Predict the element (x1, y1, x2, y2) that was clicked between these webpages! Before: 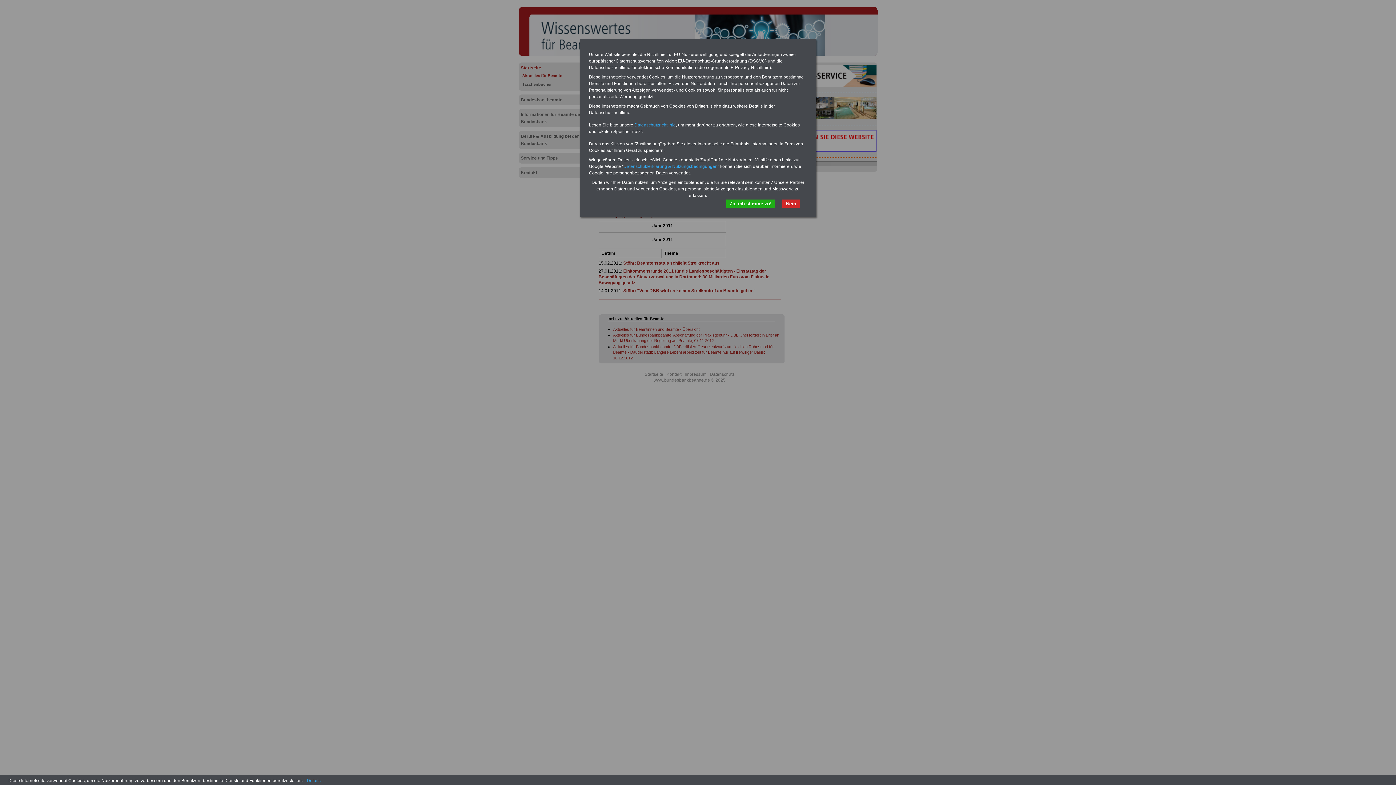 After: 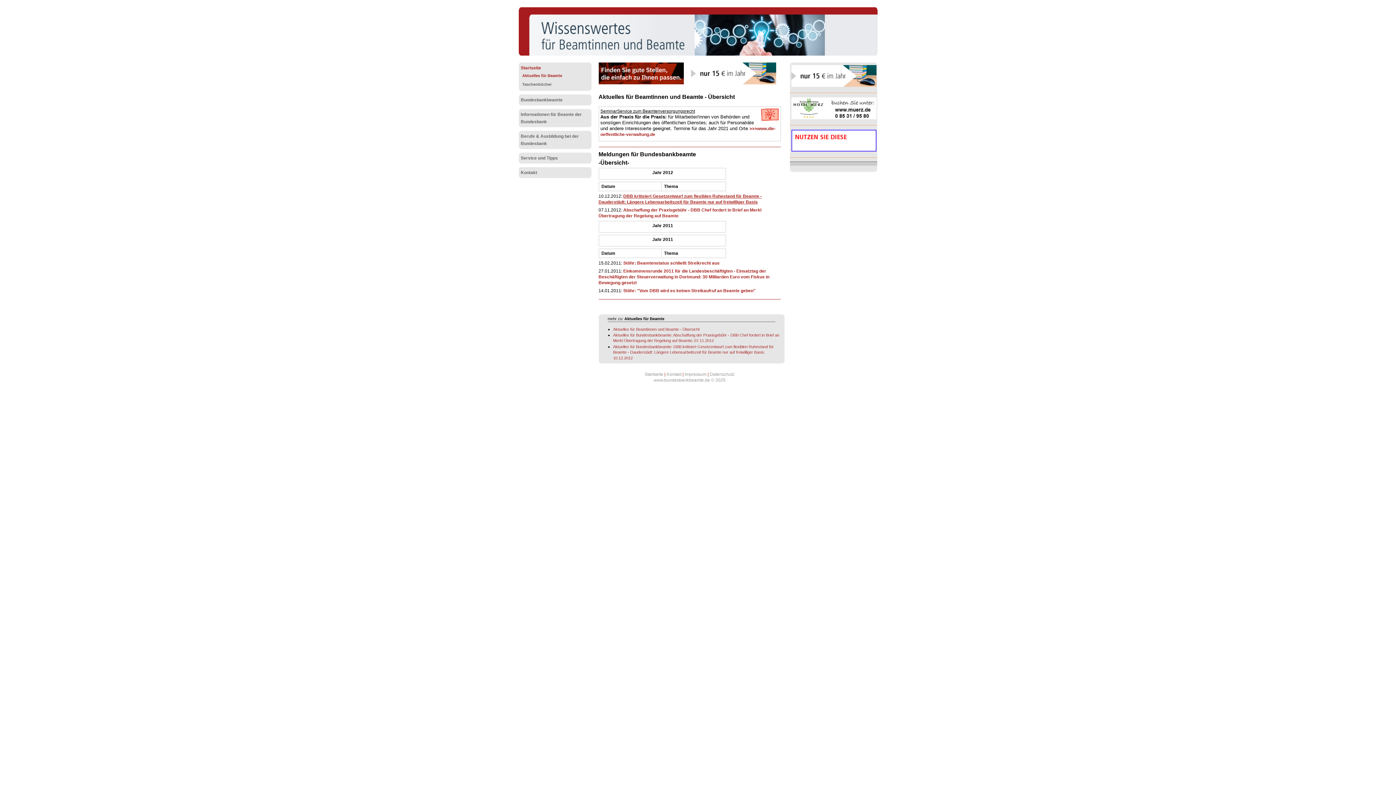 Action: label: Ja, ich stimme zu! bbox: (726, 199, 775, 208)